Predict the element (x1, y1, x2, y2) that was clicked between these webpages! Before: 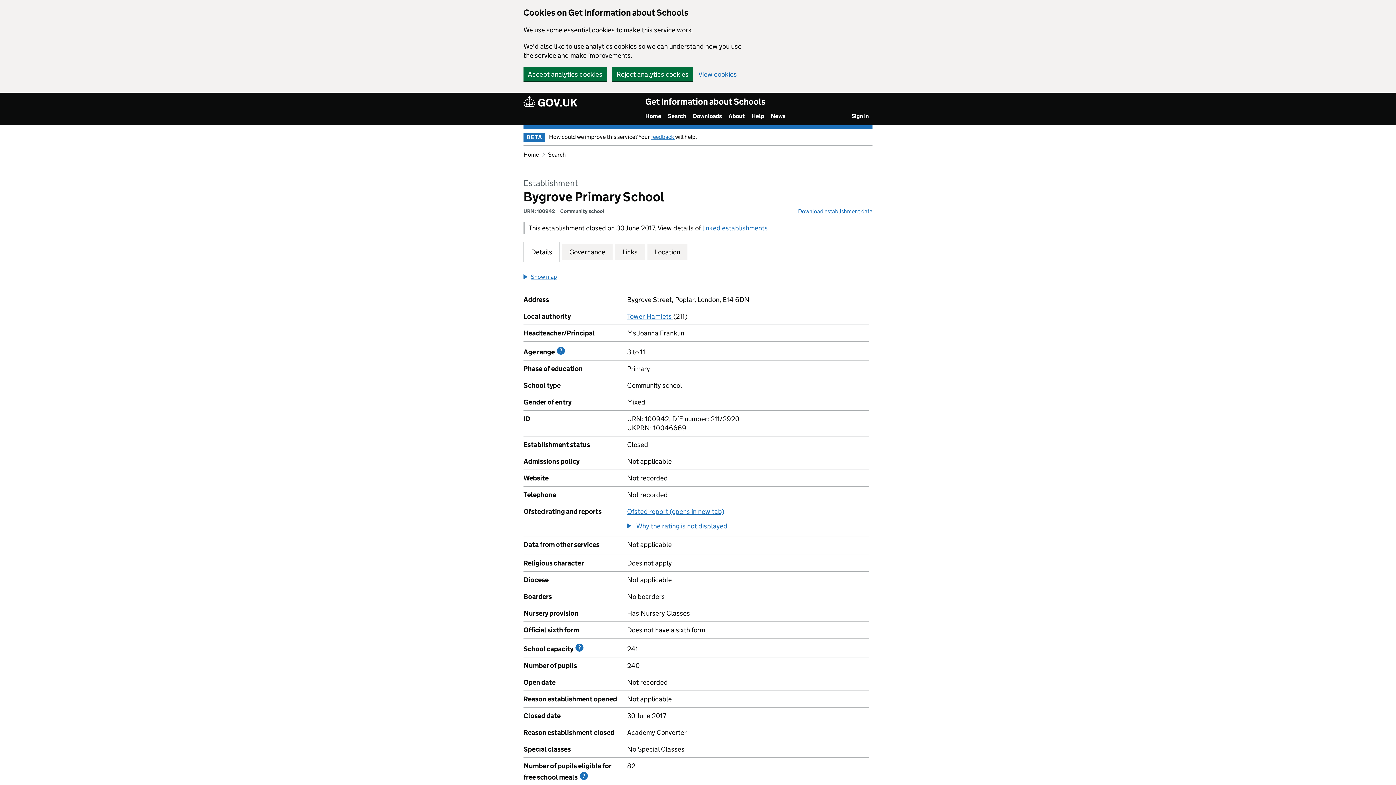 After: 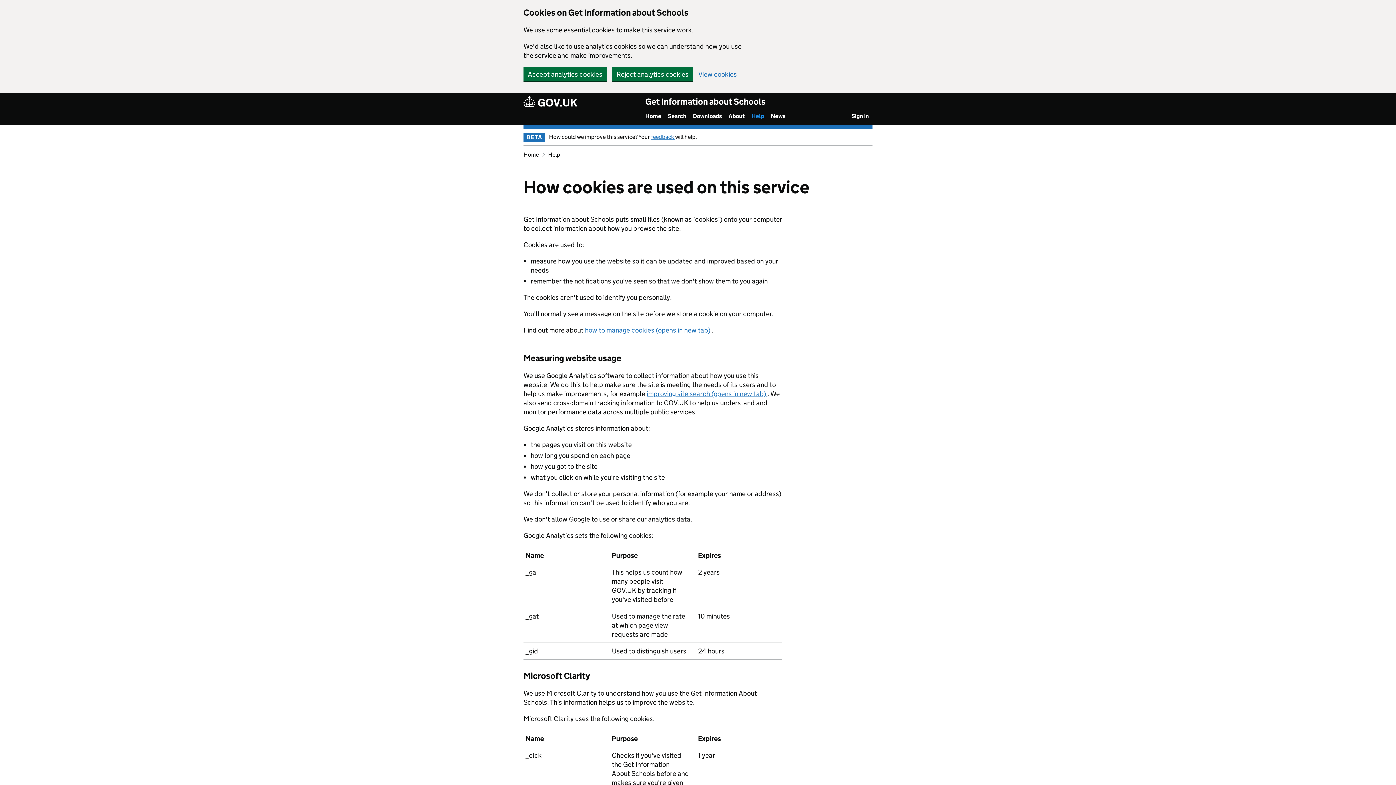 Action: label: View cookies bbox: (698, 70, 737, 77)